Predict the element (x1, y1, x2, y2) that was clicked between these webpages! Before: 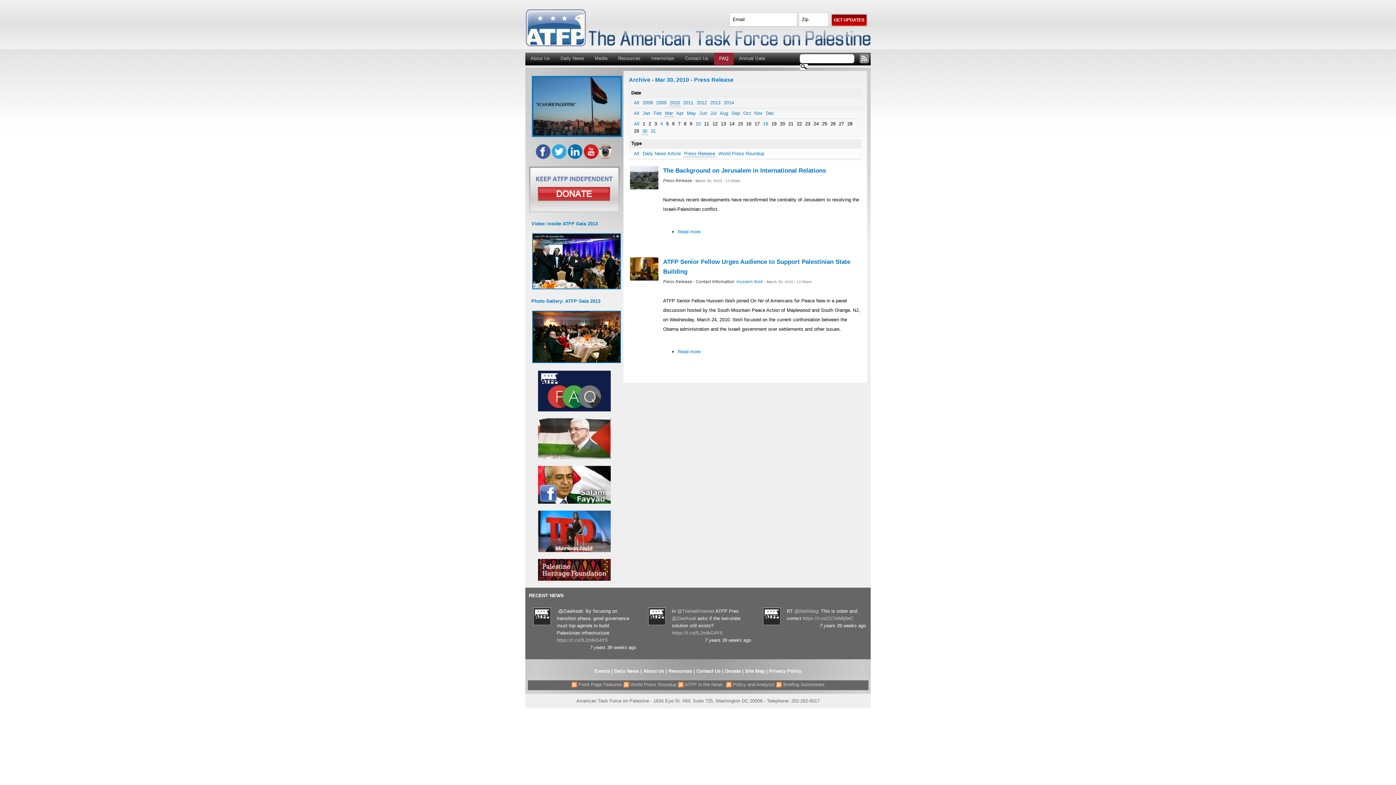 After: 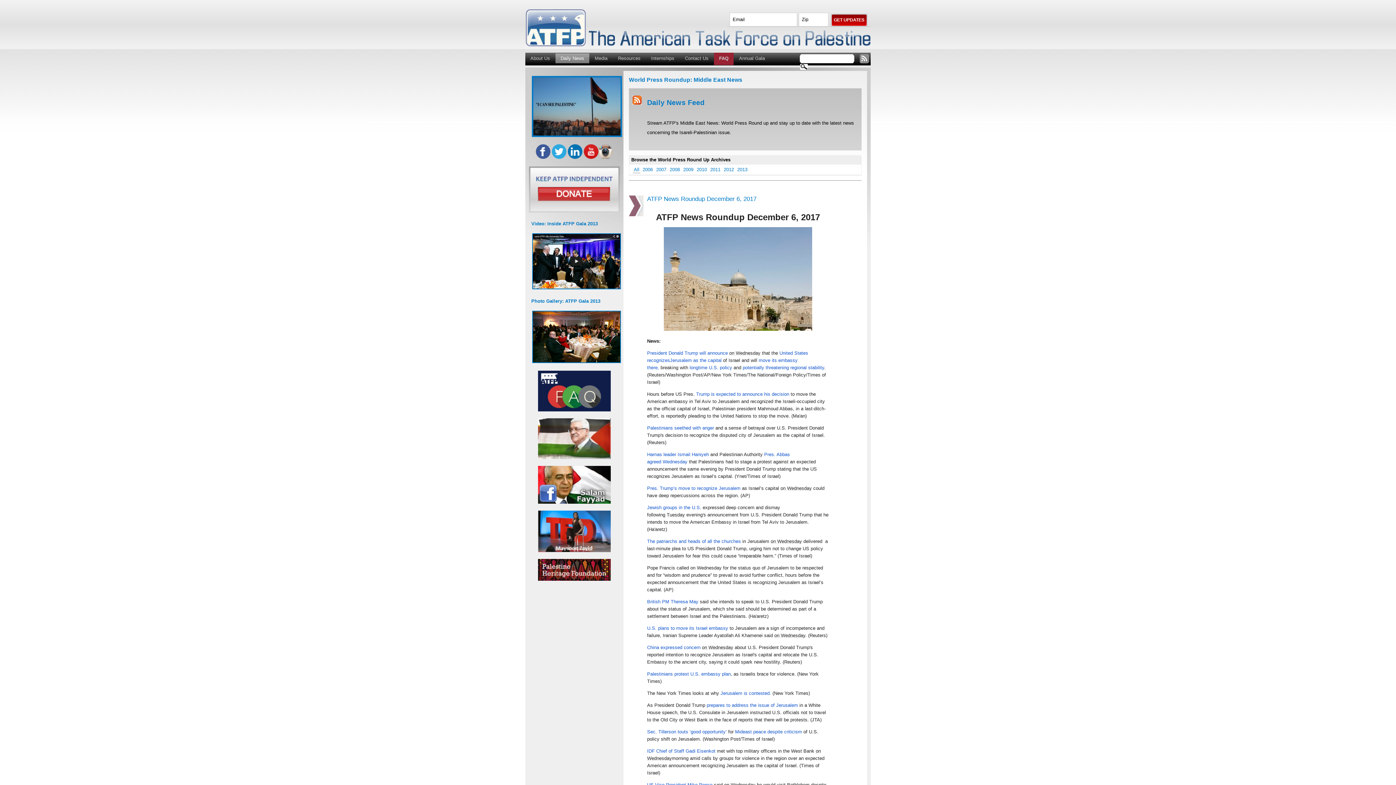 Action: label: Daily News bbox: (614, 668, 639, 674)